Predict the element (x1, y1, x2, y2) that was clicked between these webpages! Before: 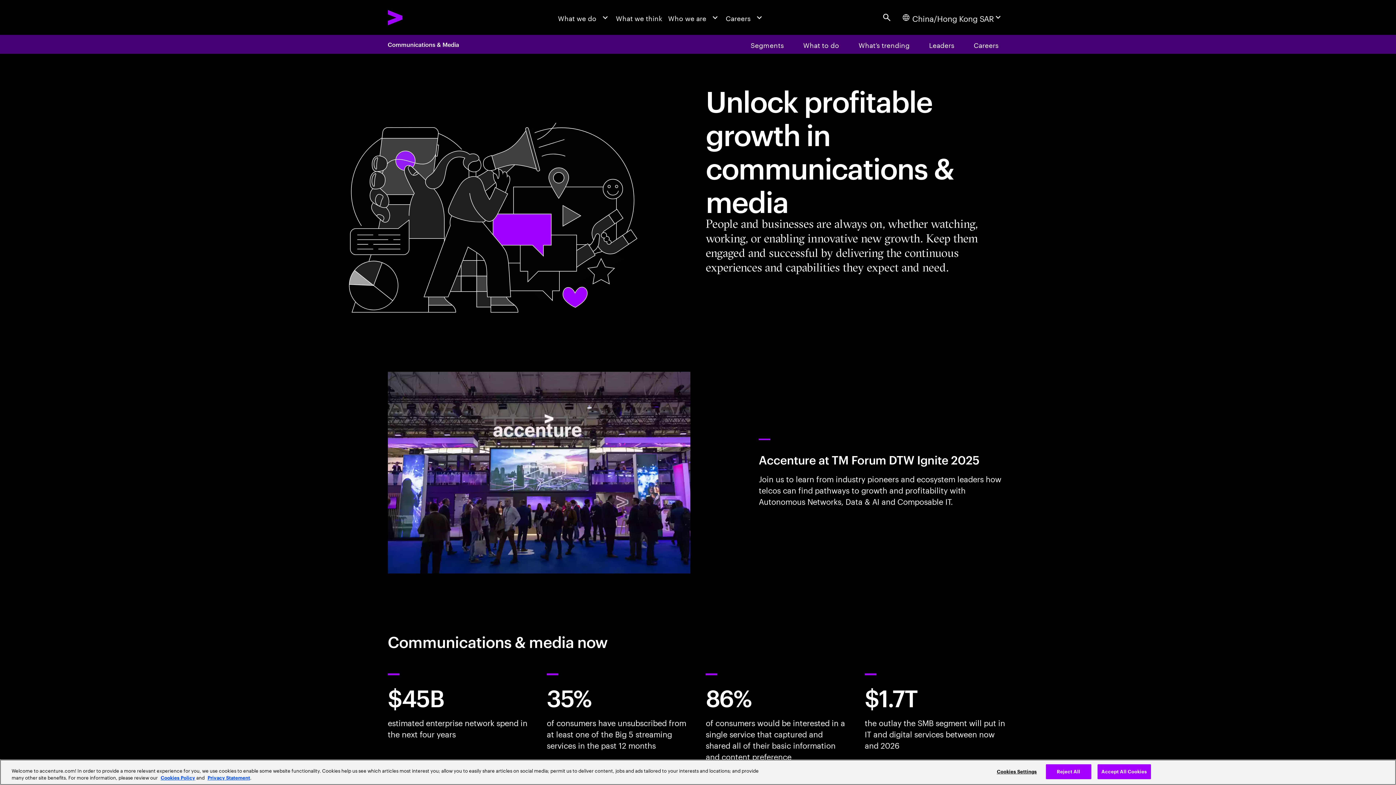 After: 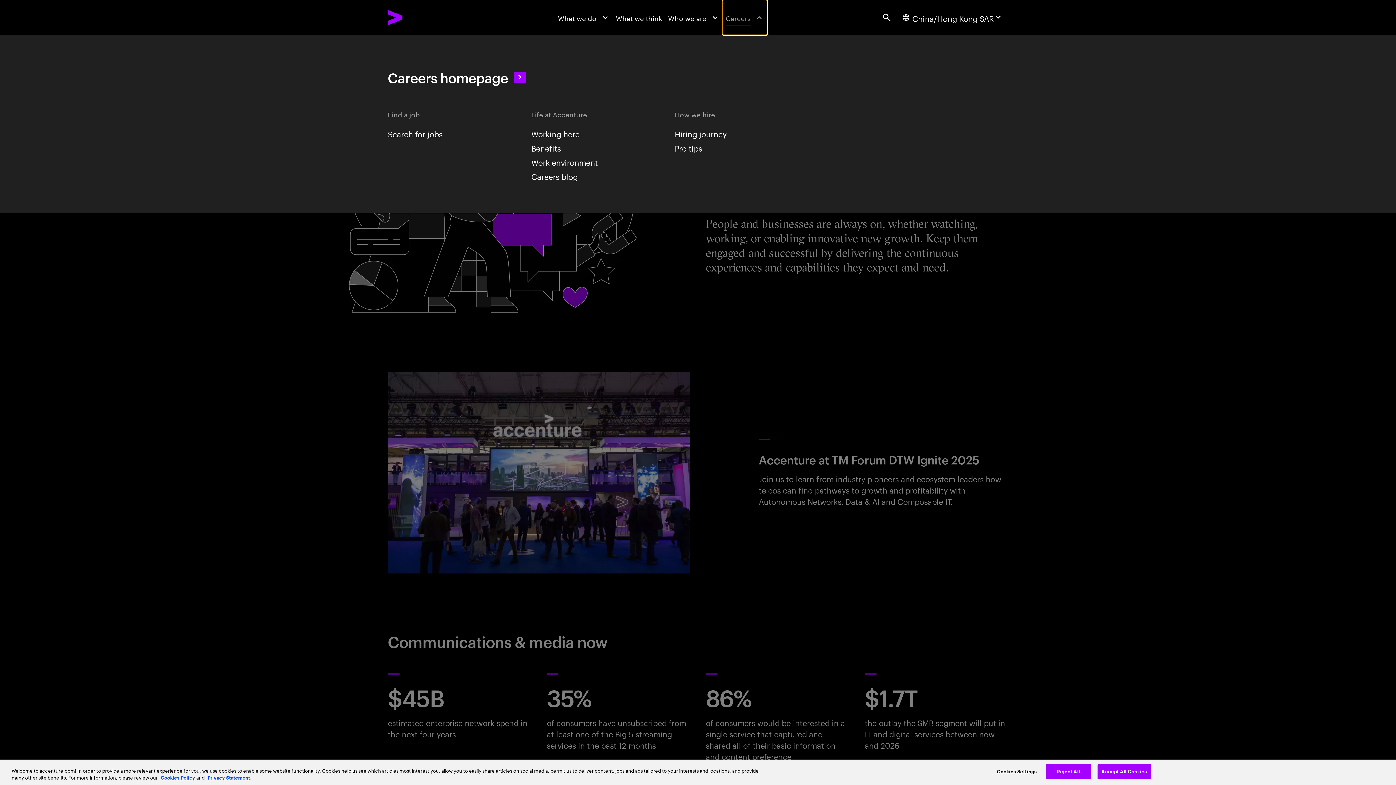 Action: label: Careers bbox: (723, 0, 767, 34)